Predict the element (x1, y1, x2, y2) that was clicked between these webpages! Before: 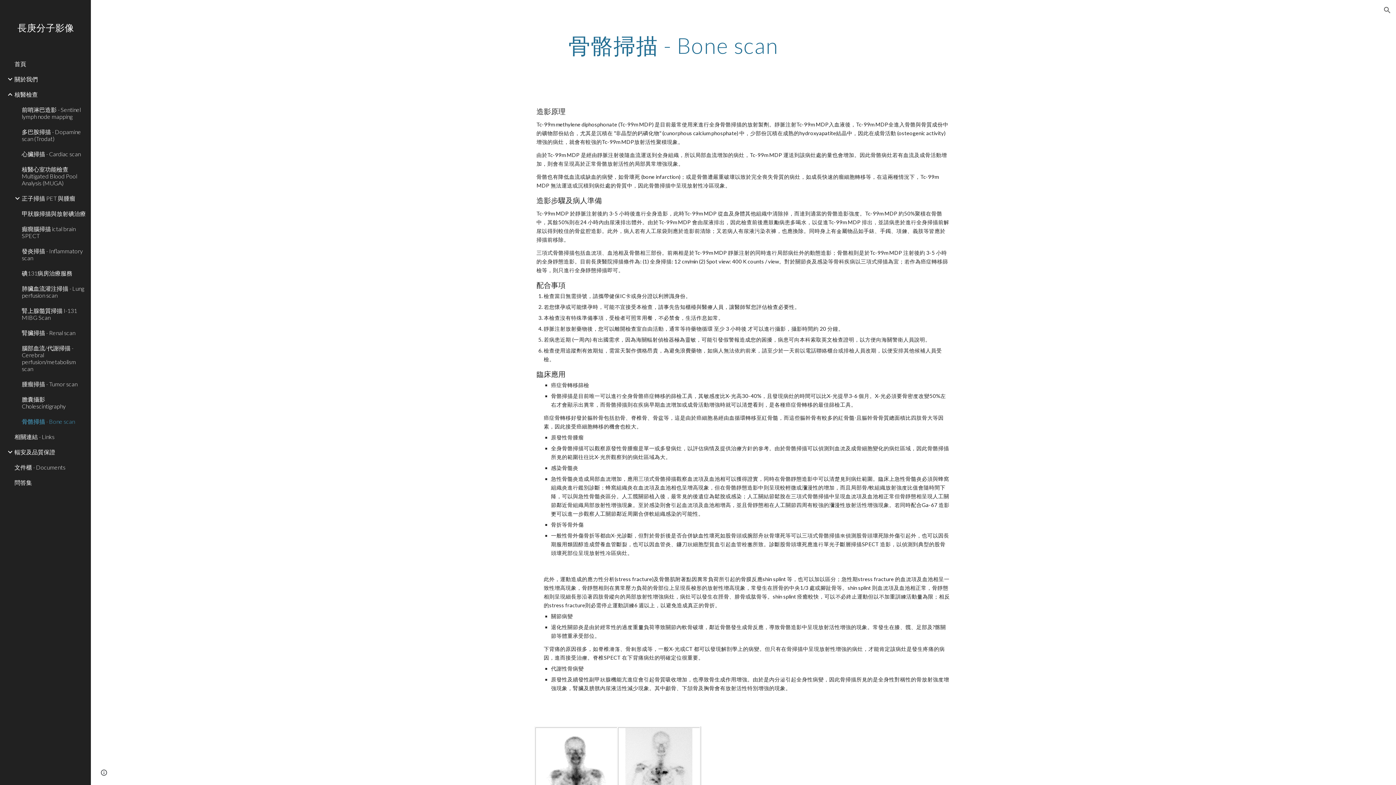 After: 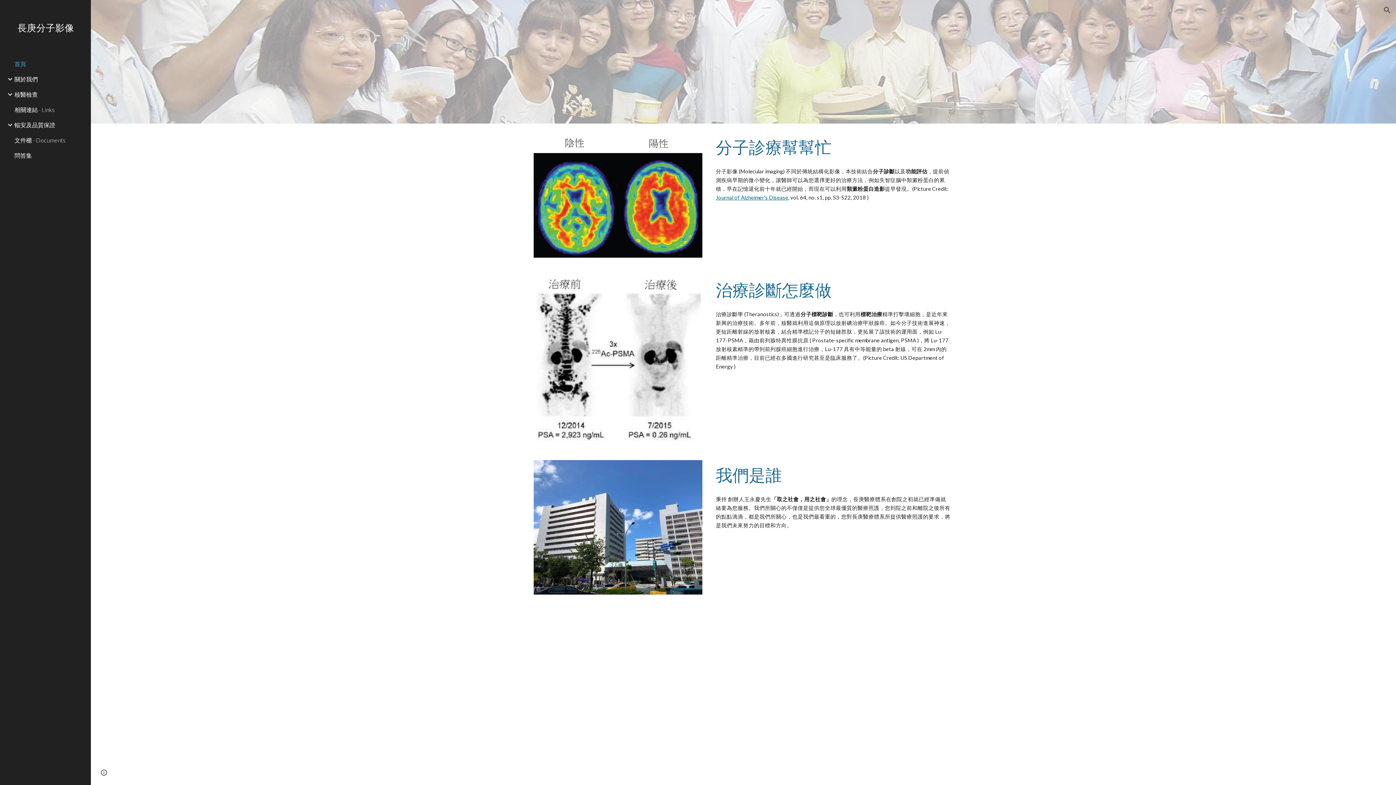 Action: label: 長庚分子影像 bbox: (0, 17, 90, 56)